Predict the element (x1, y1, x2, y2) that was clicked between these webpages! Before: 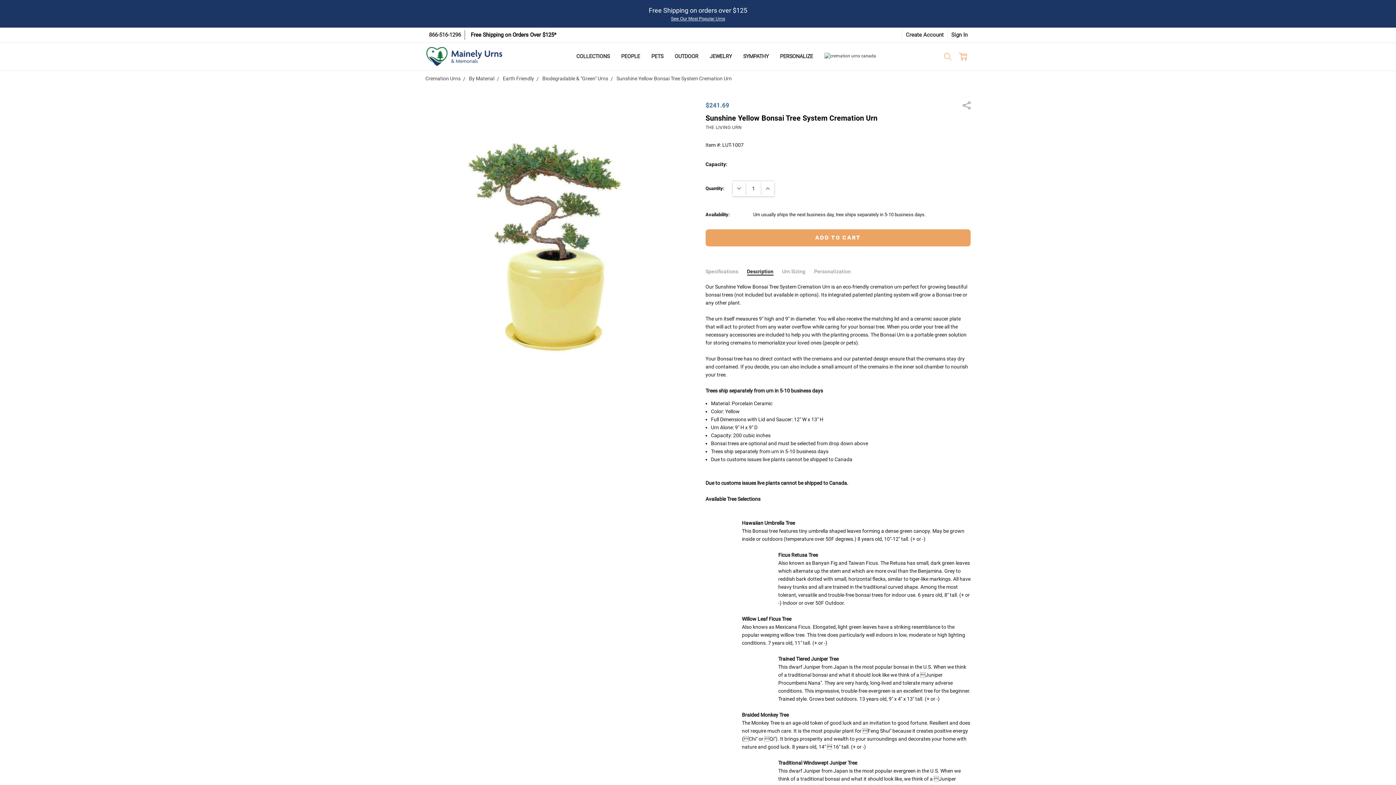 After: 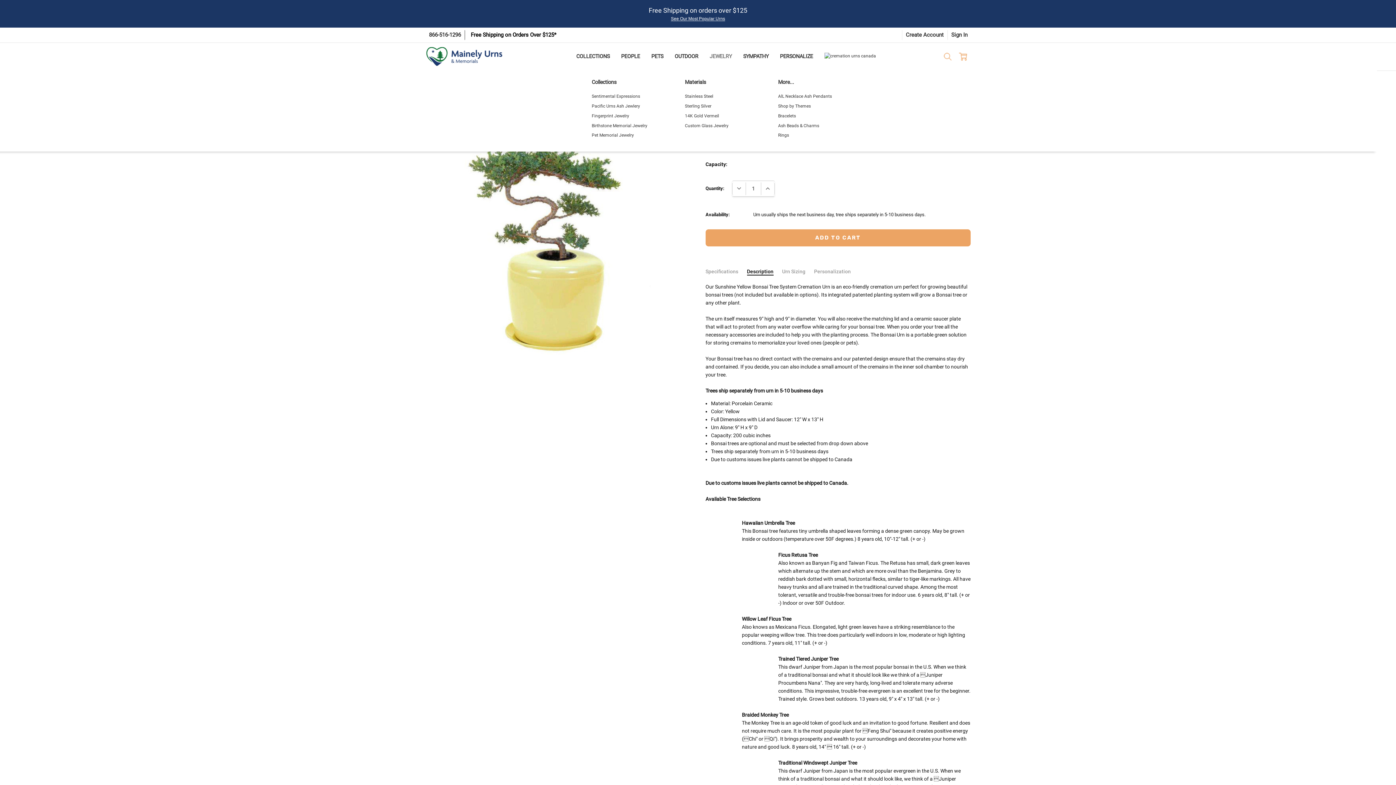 Action: bbox: (717, 66, 724, 66) label: submenu toggle